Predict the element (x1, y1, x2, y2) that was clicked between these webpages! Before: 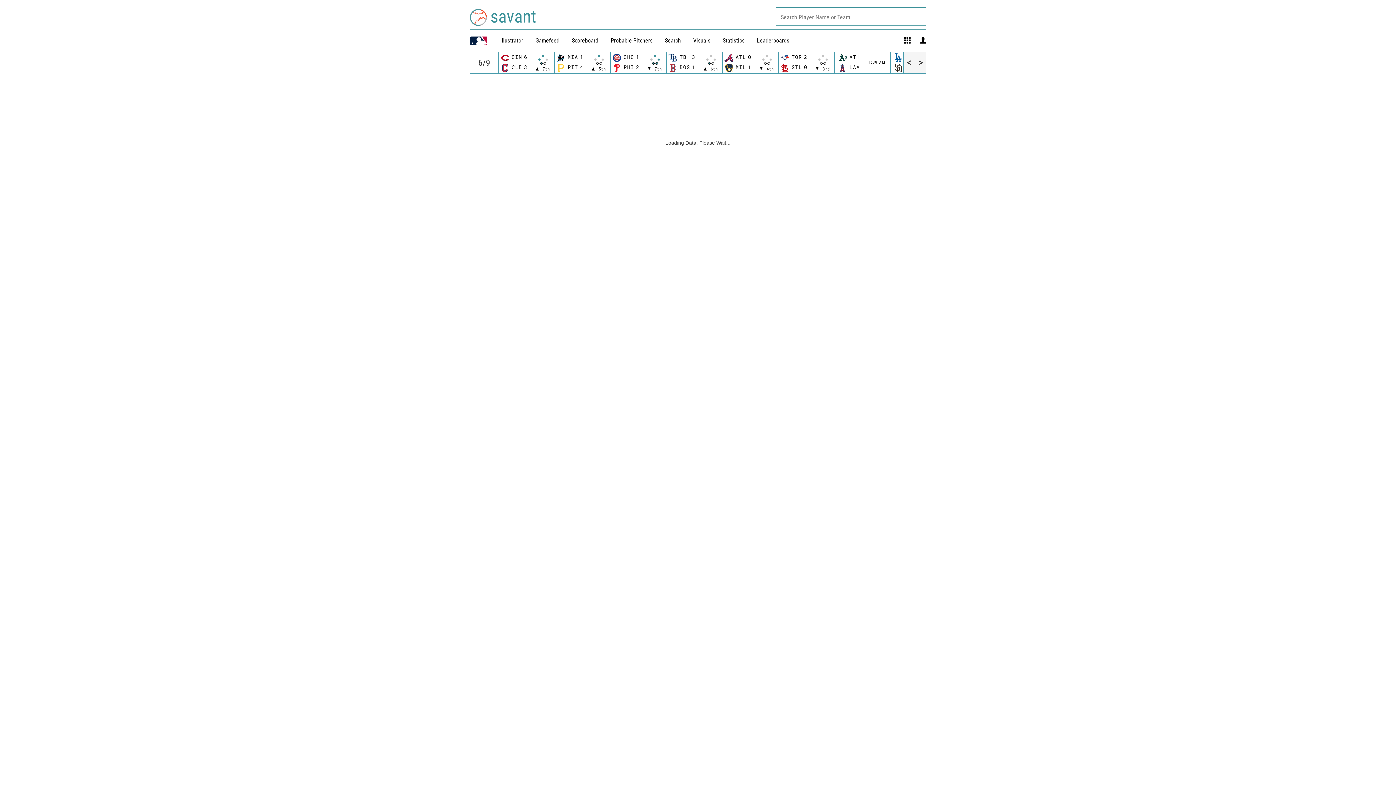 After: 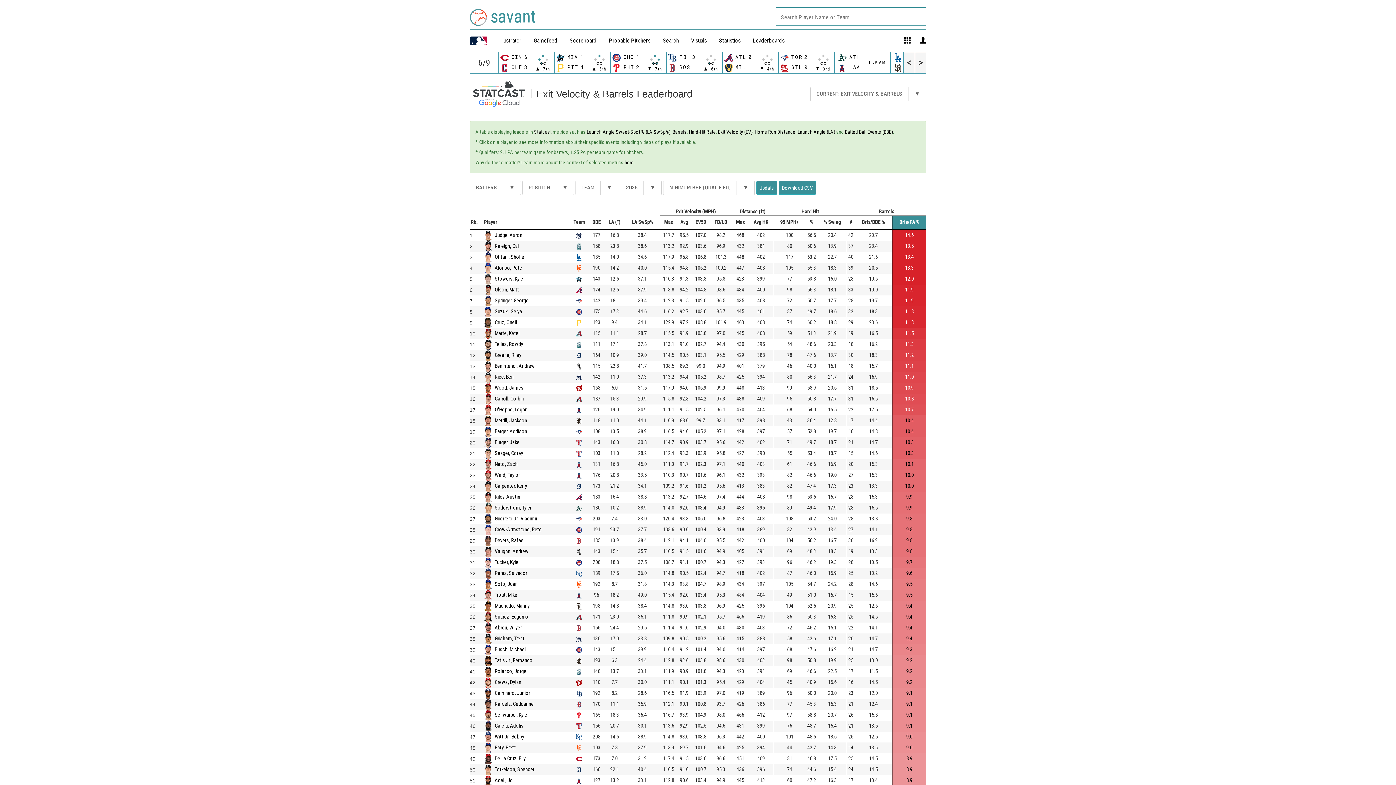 Action: bbox: (757, 37, 789, 44) label: Leaderboards